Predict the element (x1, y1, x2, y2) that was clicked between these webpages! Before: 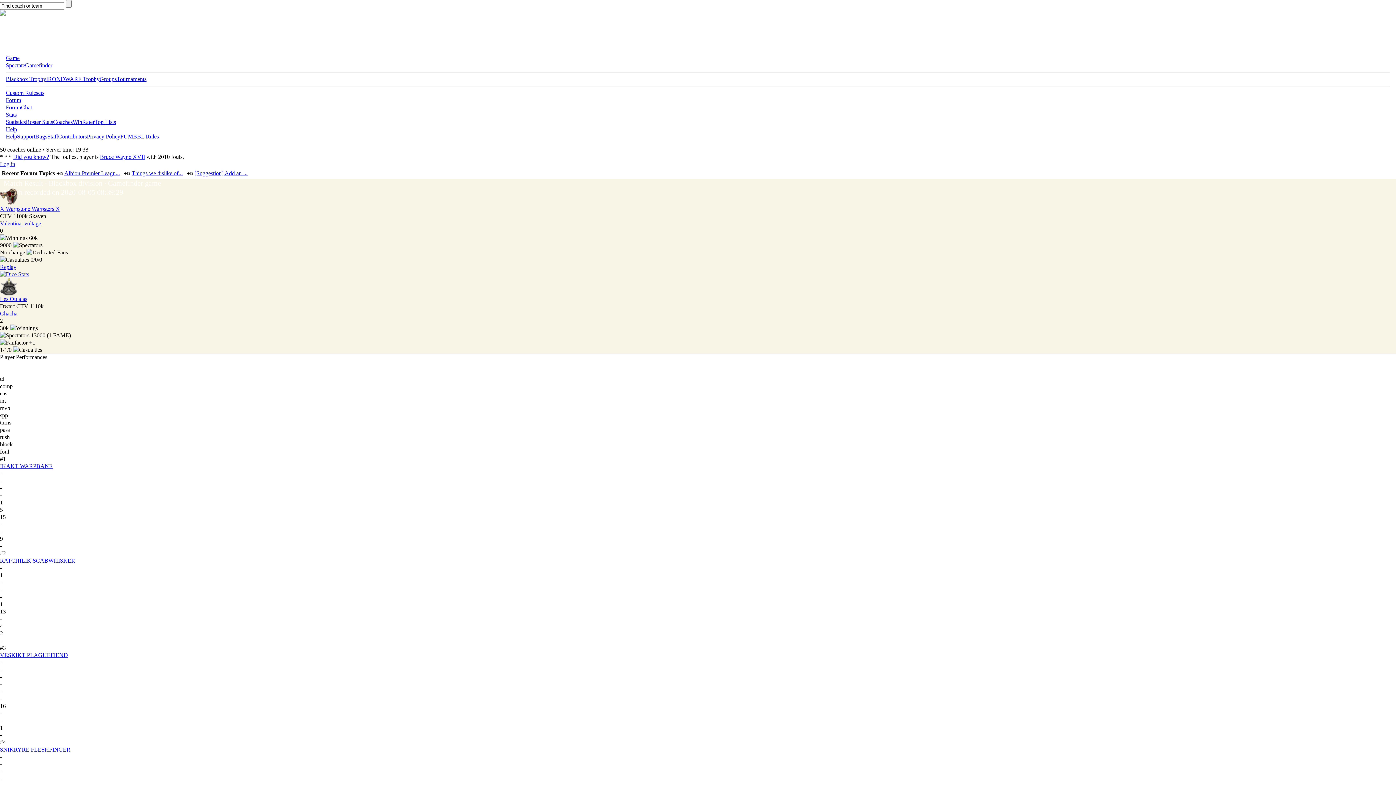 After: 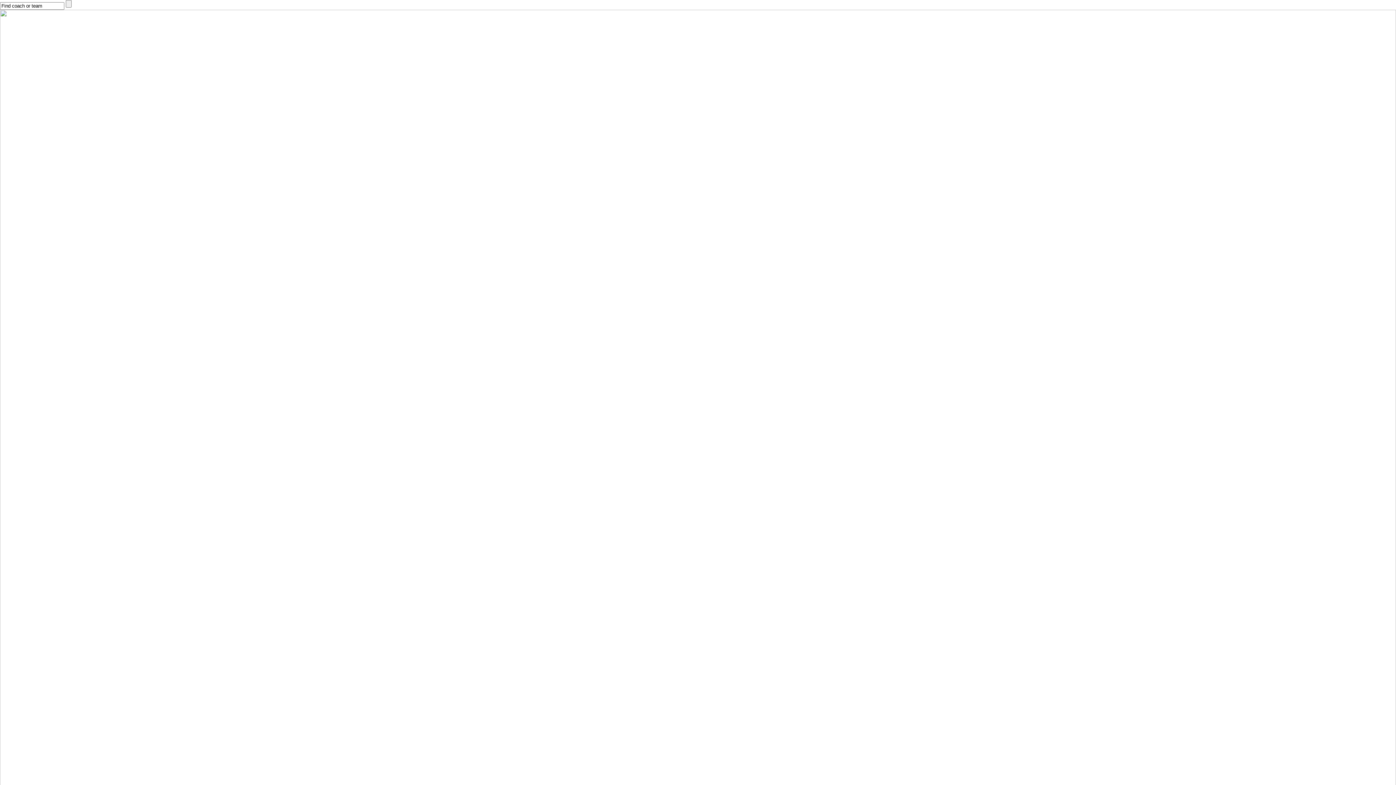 Action: bbox: (131, 170, 182, 176) label: Things we dislike of...